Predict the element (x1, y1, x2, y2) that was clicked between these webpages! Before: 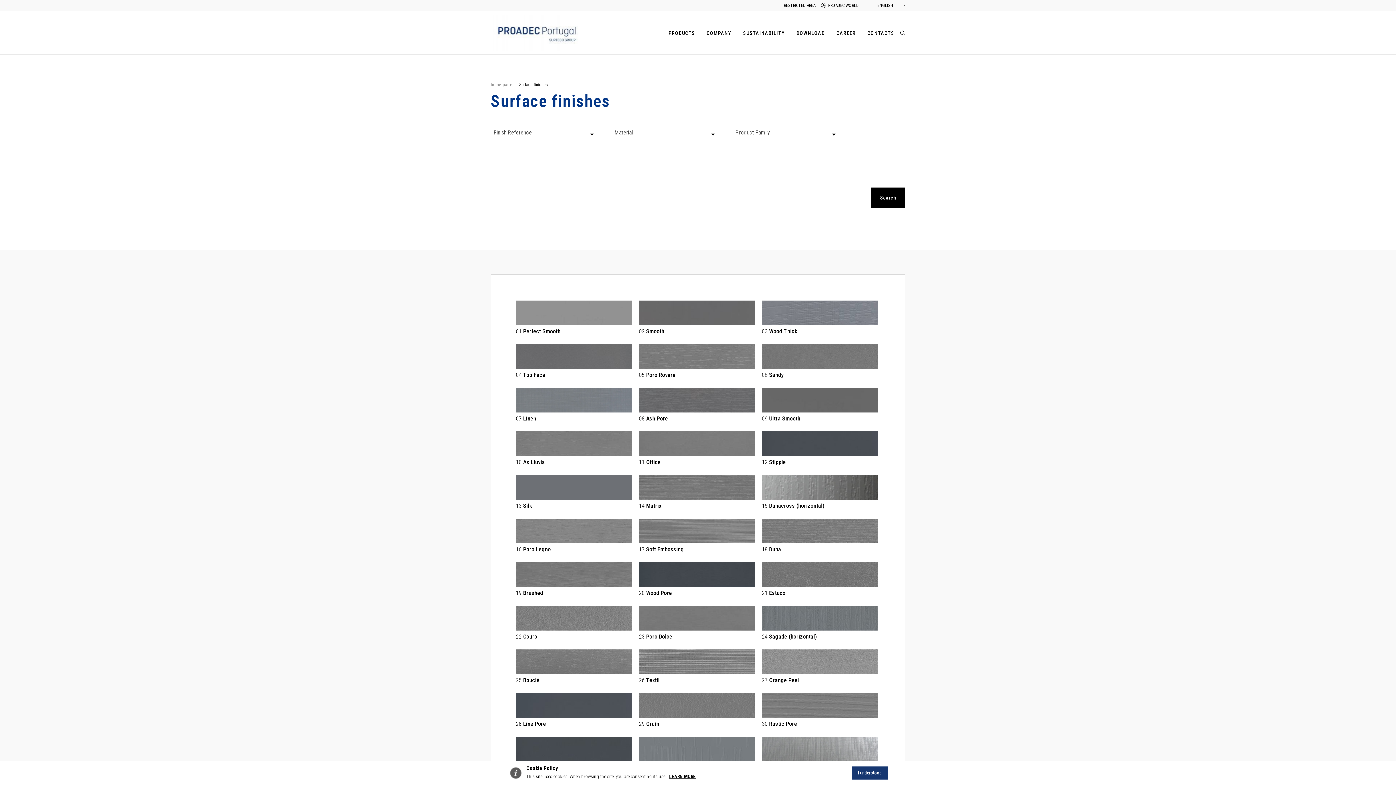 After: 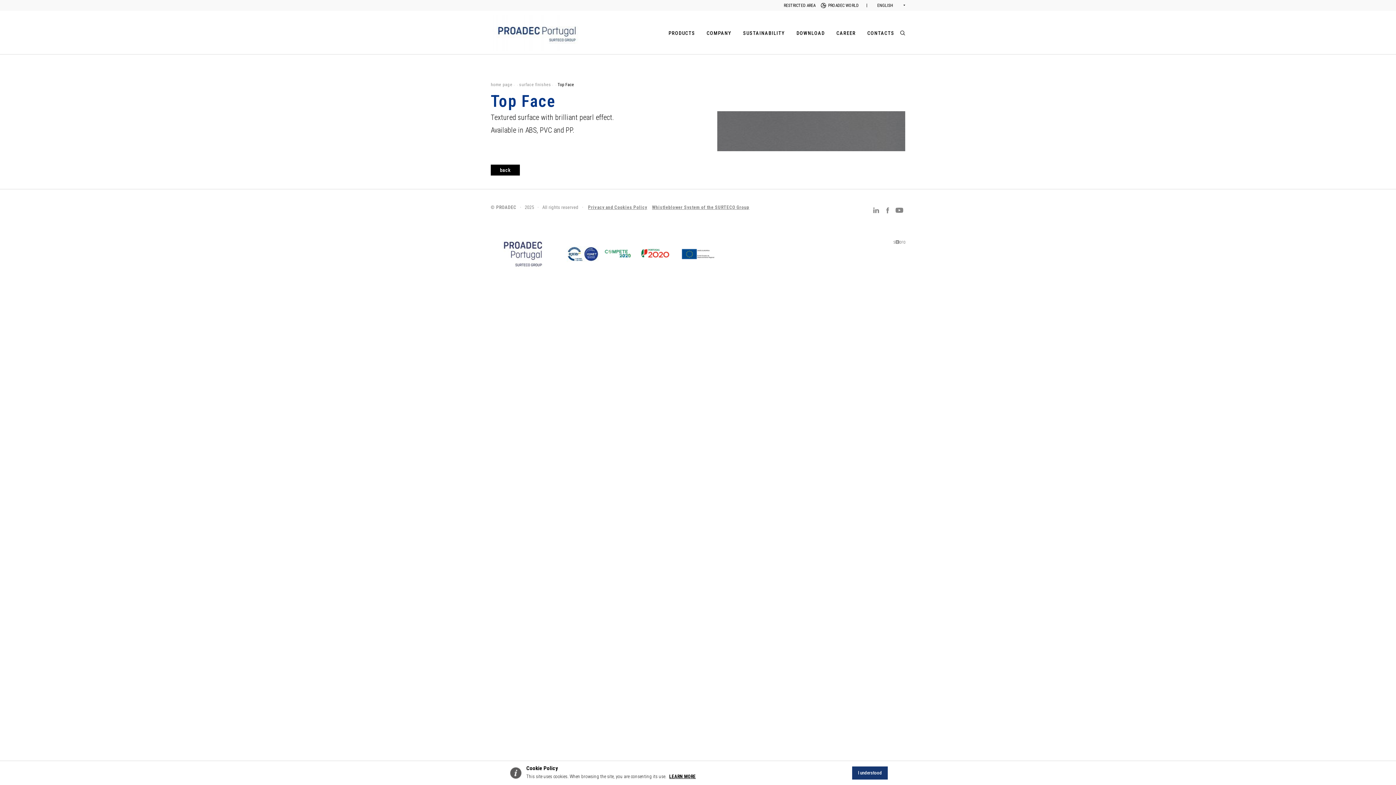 Action: bbox: (516, 344, 632, 380) label: 04 Top Face